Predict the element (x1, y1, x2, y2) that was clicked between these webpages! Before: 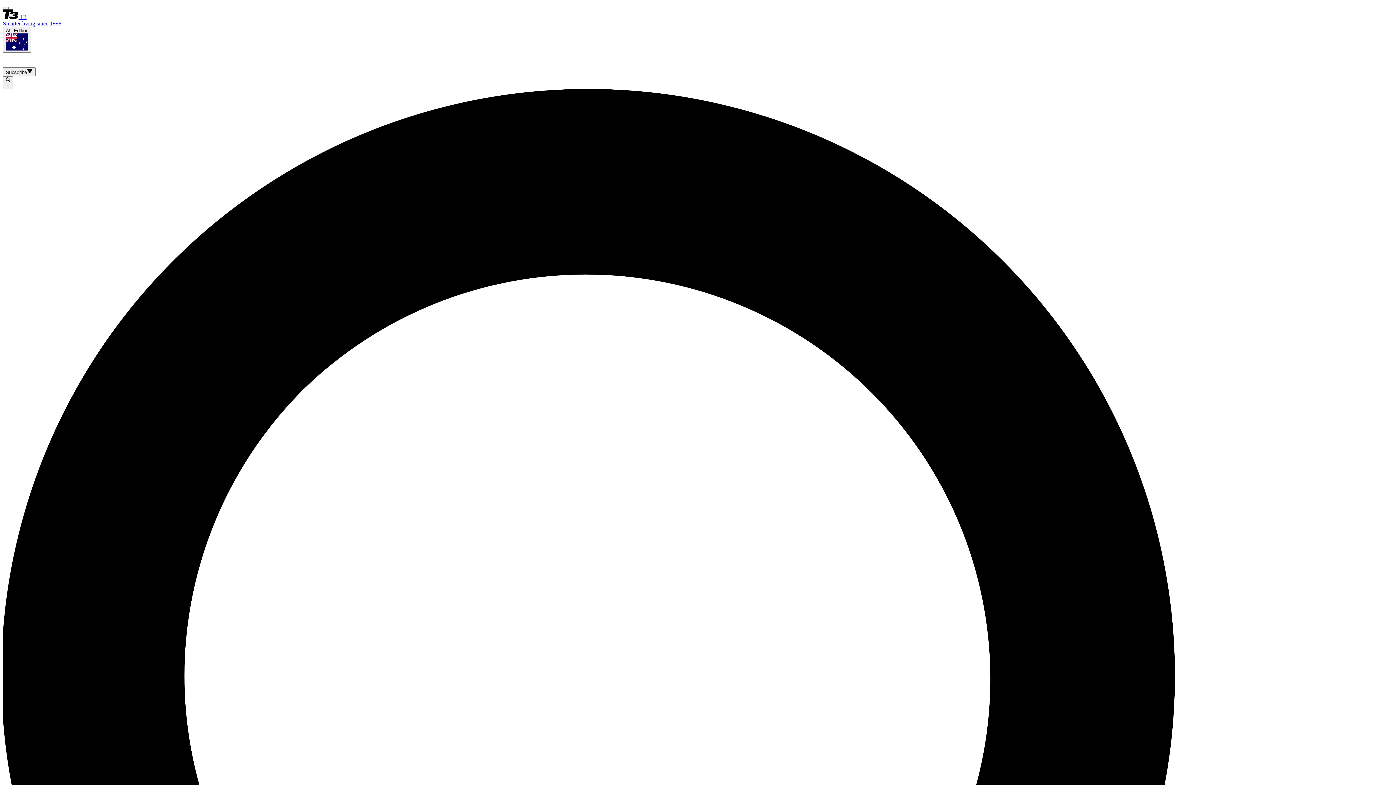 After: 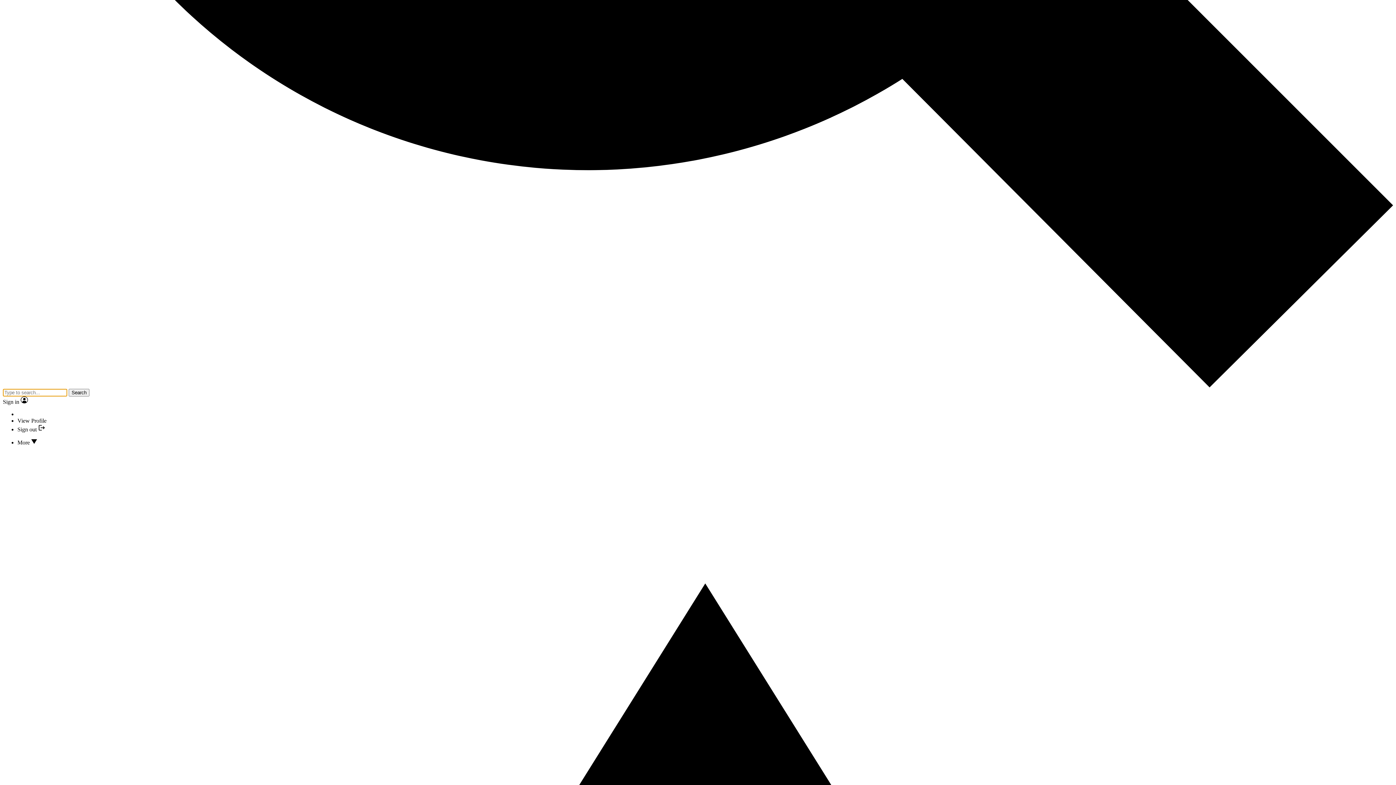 Action: bbox: (2, 6, 8, 9)